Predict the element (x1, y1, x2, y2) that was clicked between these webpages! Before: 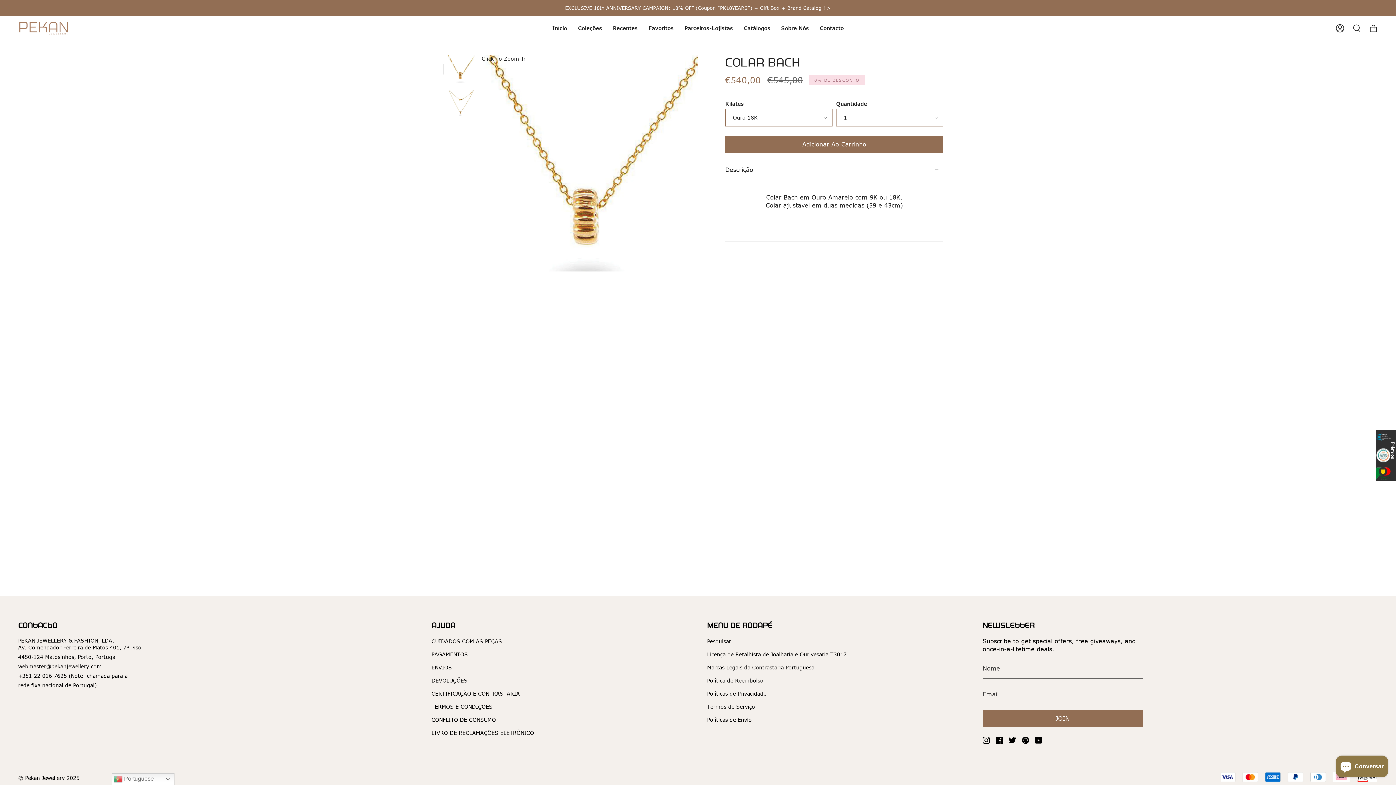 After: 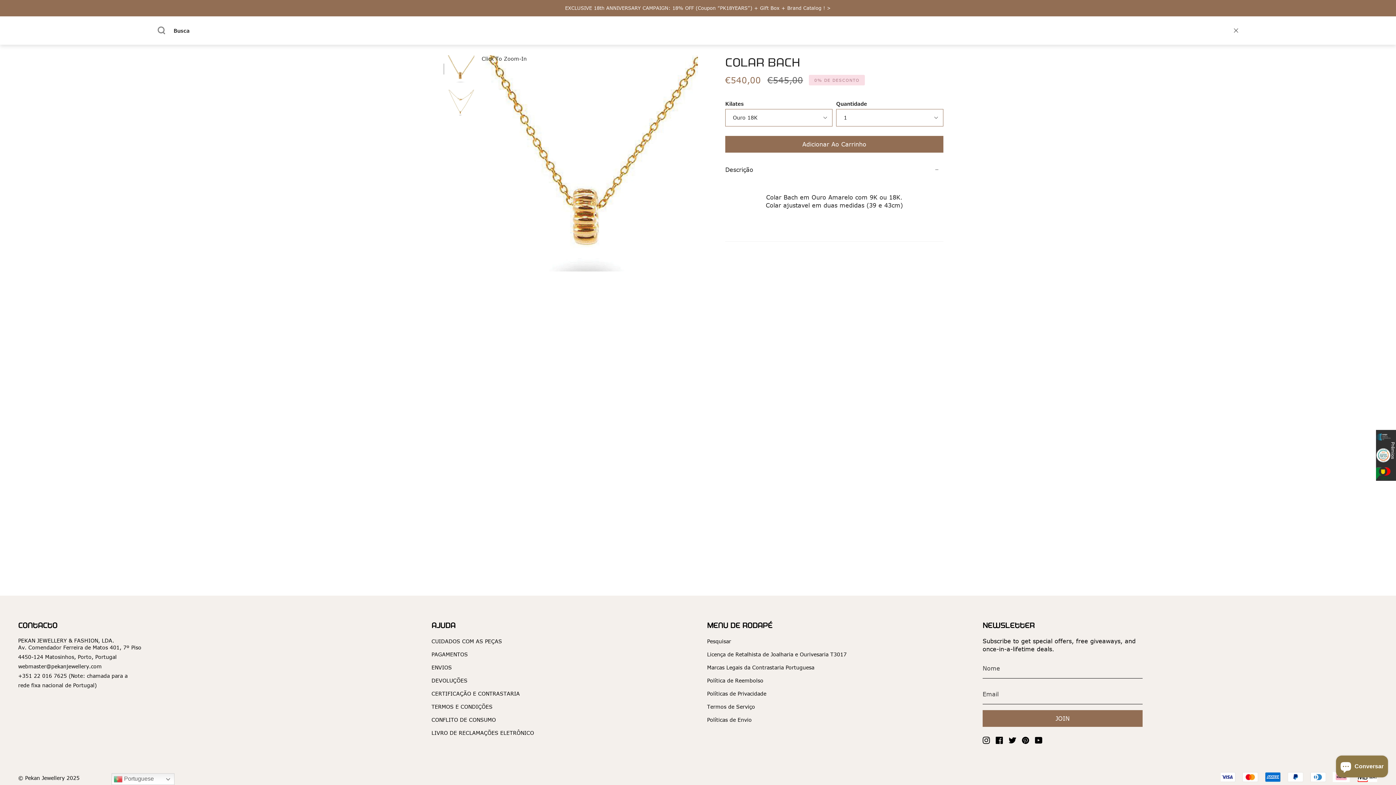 Action: bbox: (1348, 16, 1365, 40) label: Pesquisar